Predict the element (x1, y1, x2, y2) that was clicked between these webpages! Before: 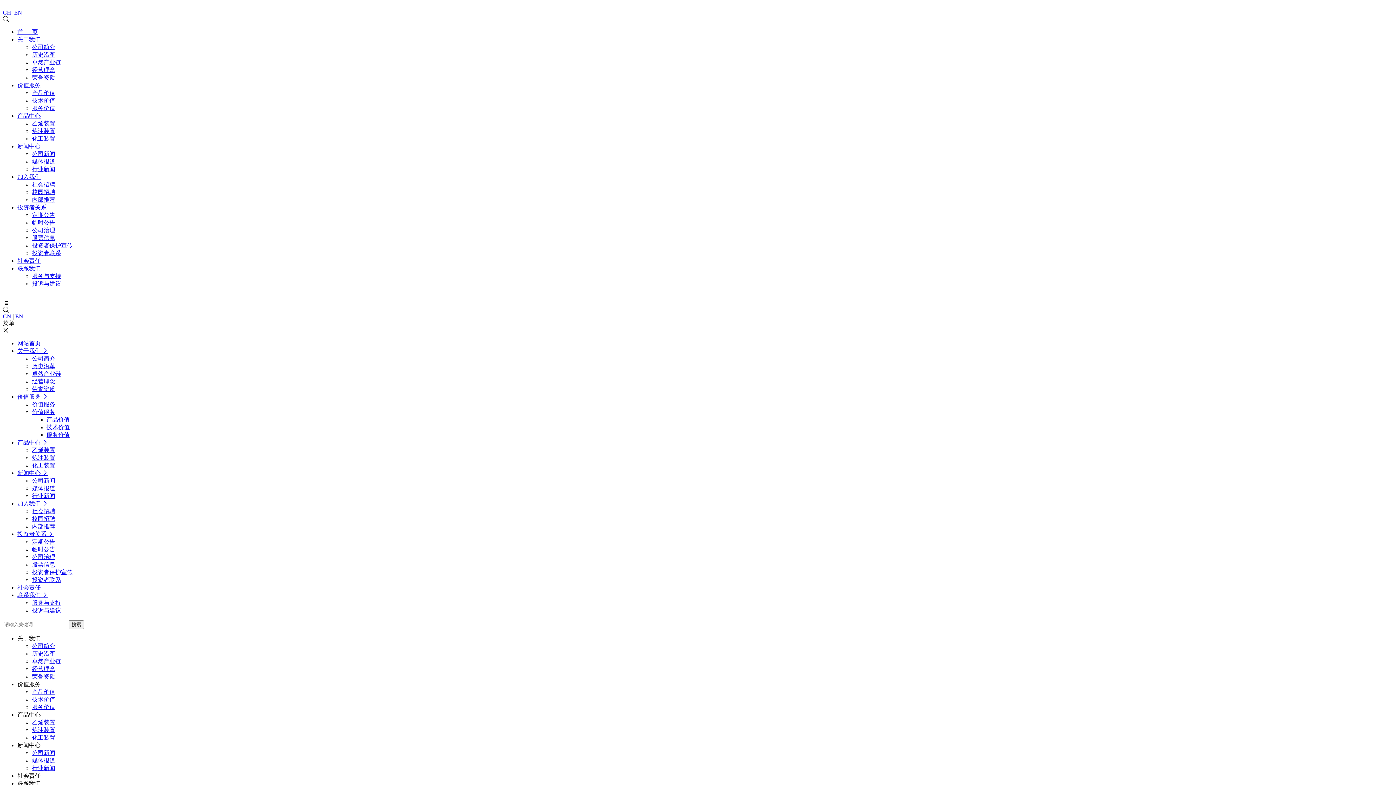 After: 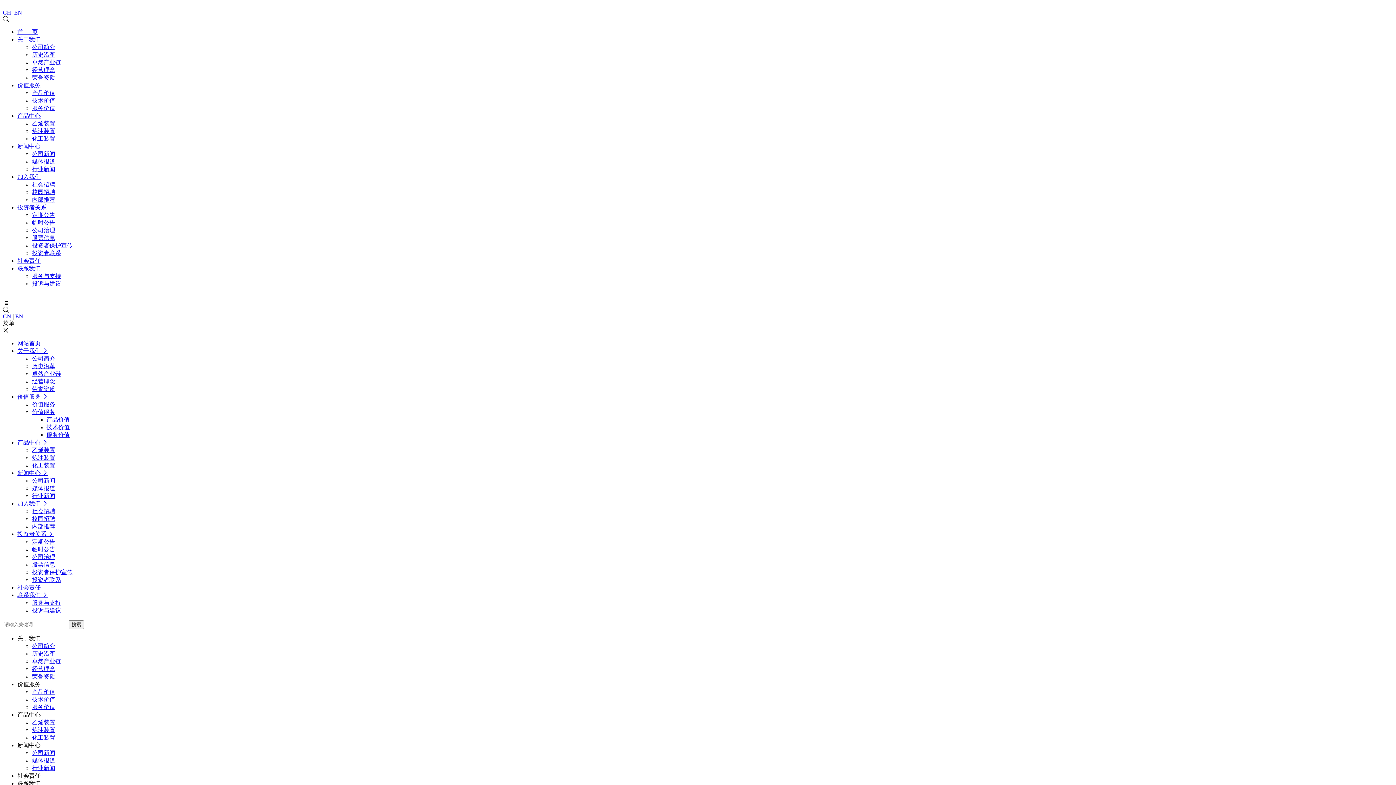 Action: bbox: (46, 416, 69, 422) label: 产品价值